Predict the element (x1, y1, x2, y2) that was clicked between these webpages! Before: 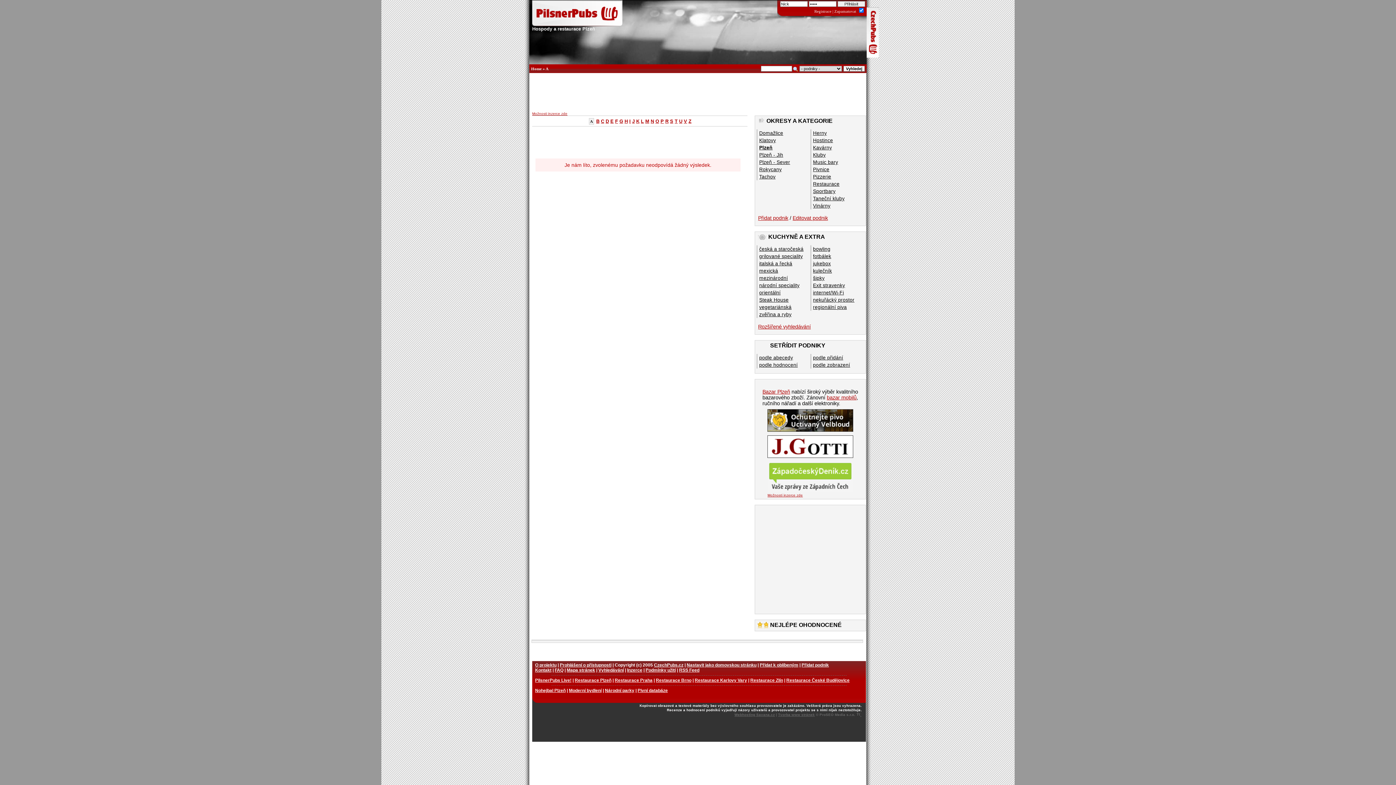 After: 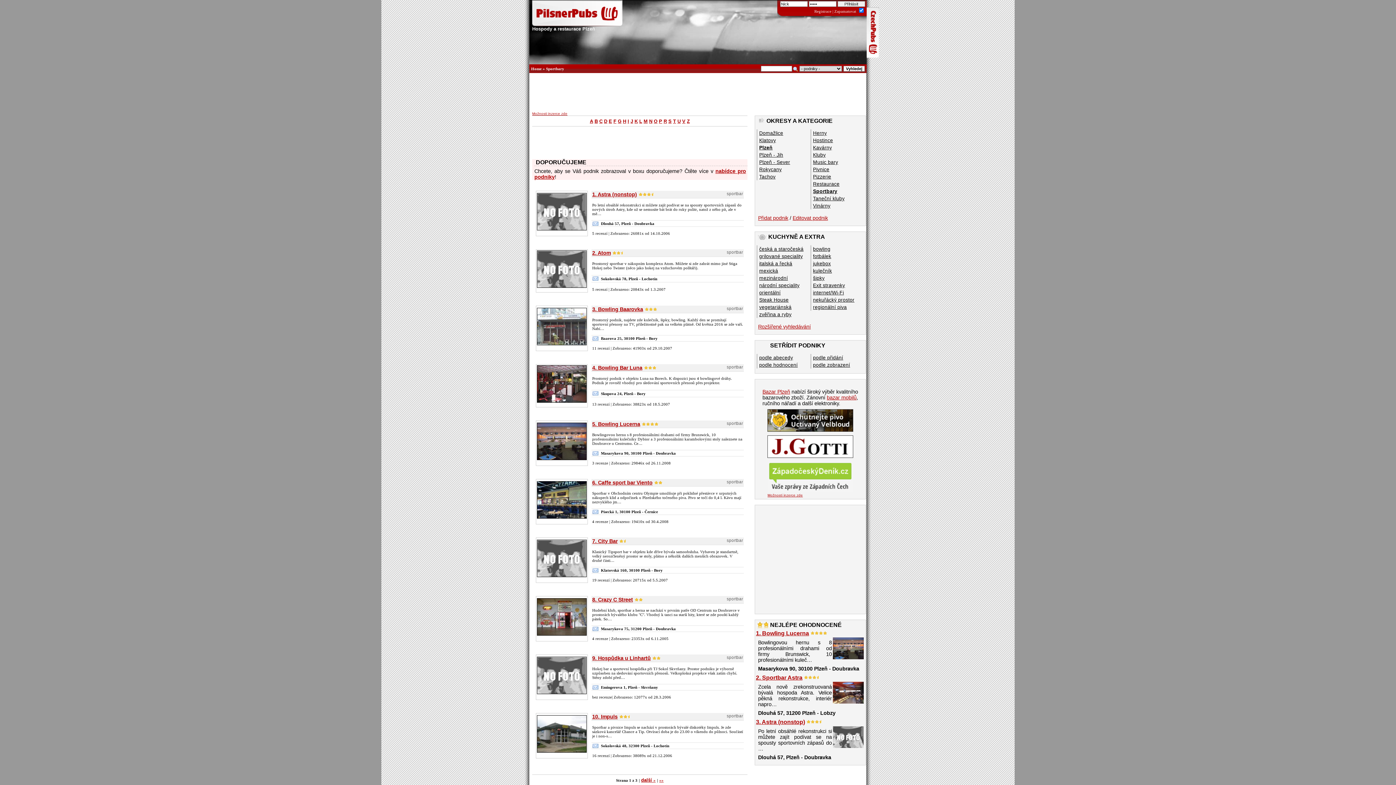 Action: bbox: (811, 188, 835, 194) label: Sportbary